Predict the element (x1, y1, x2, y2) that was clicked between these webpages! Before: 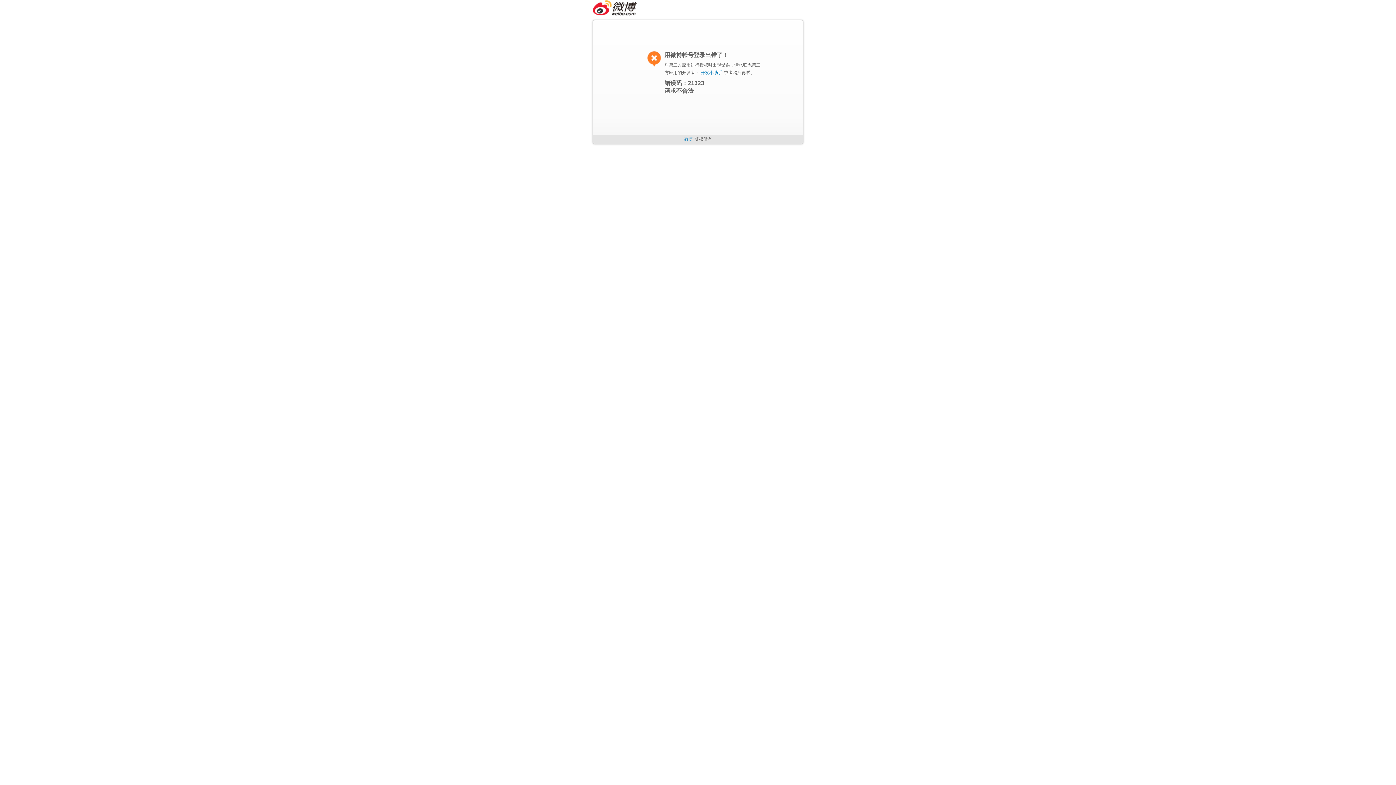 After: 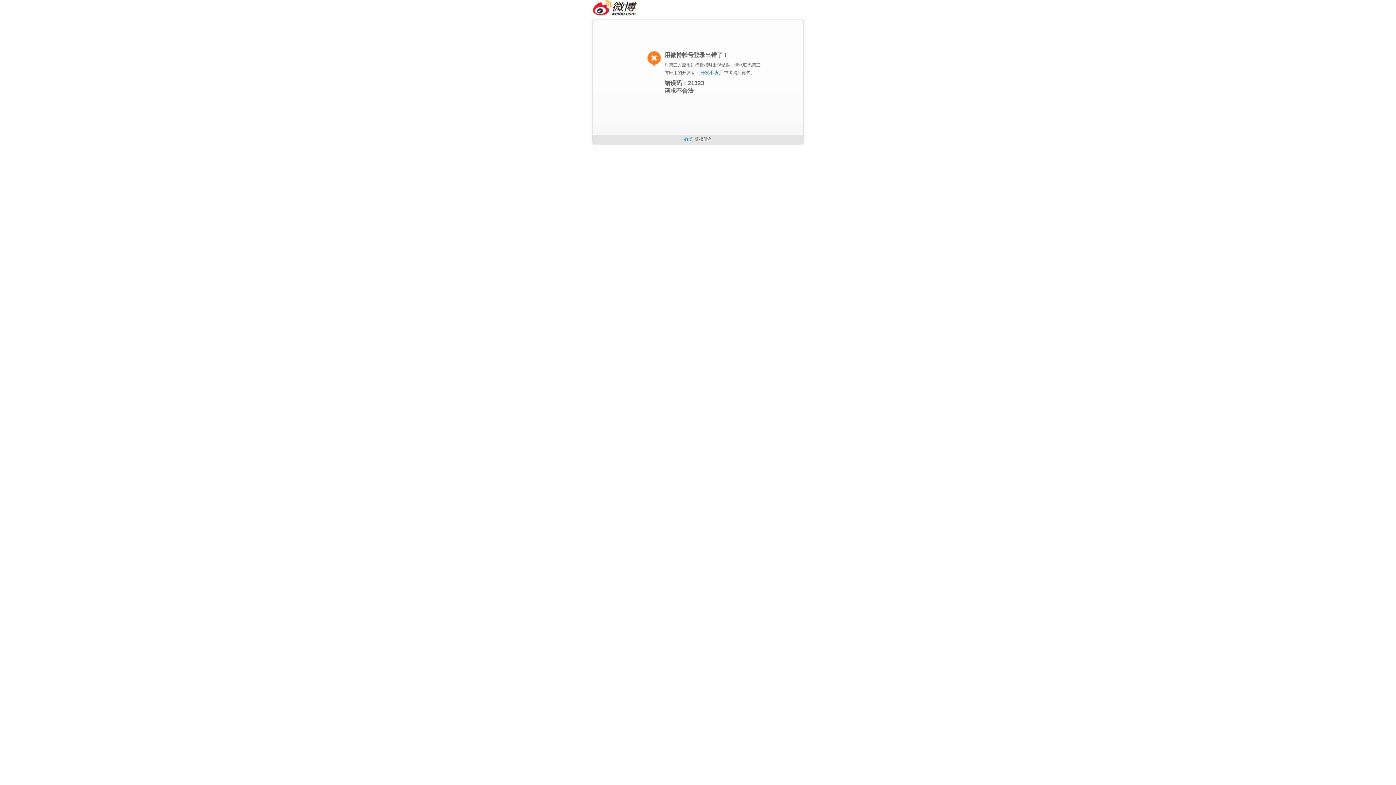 Action: bbox: (684, 136, 692, 141) label: 微博